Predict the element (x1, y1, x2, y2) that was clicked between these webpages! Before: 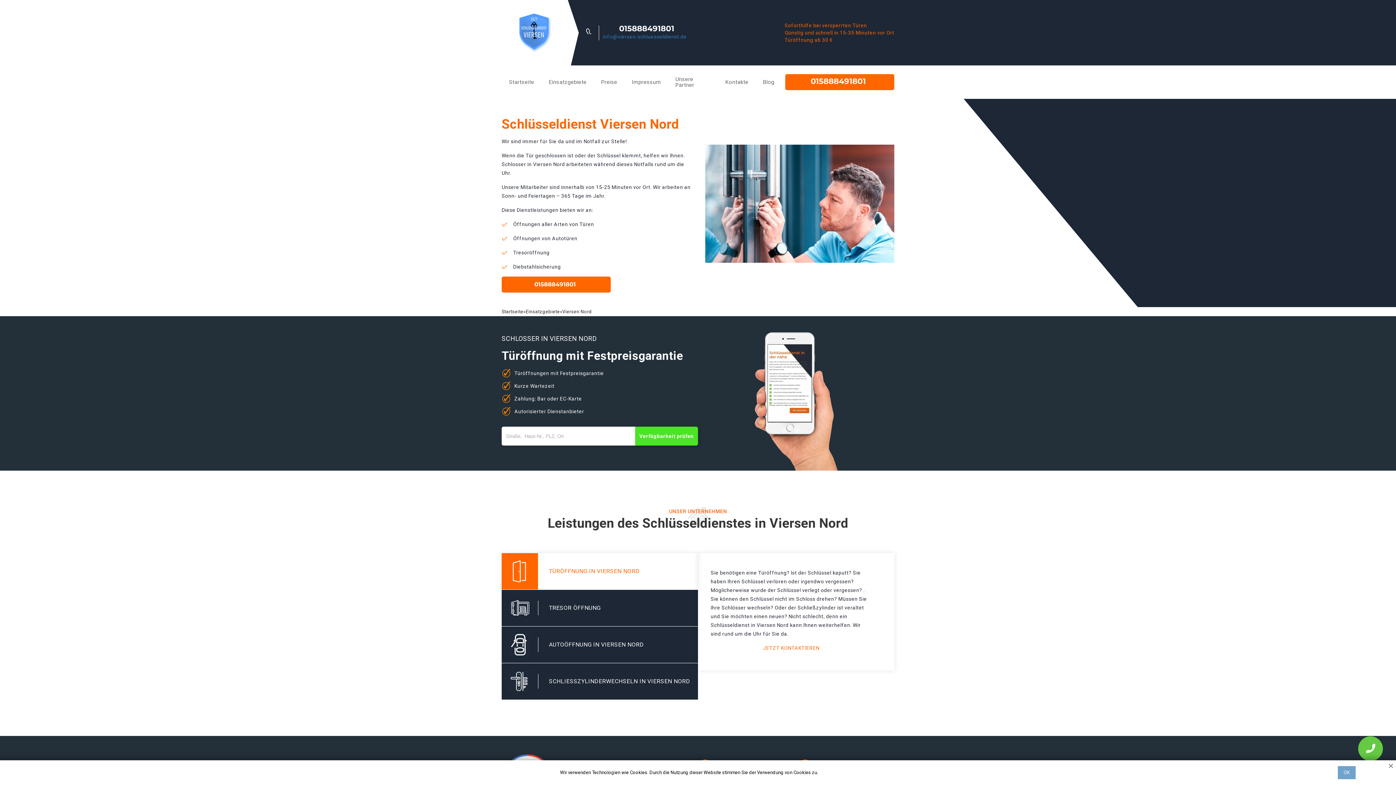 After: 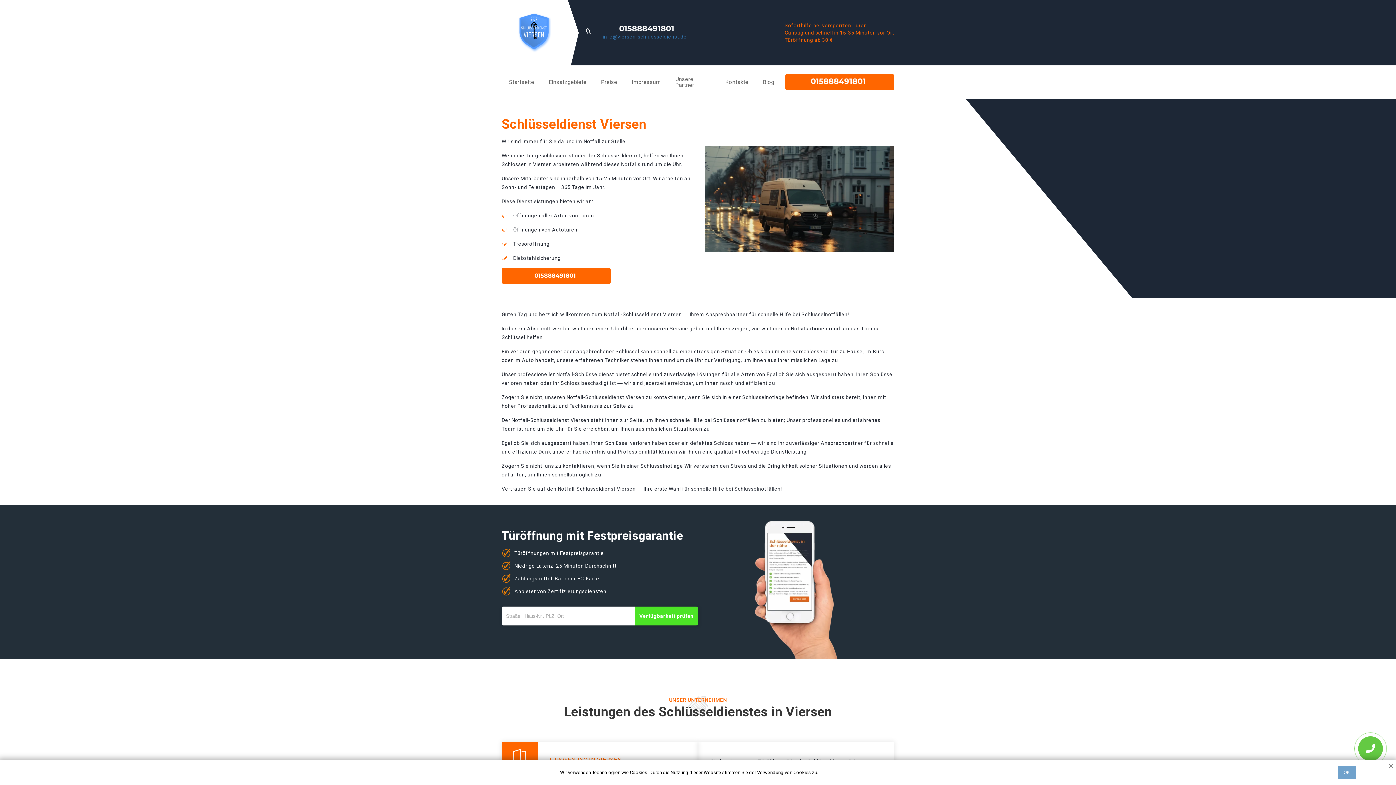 Action: bbox: (501, 12, 568, 52)